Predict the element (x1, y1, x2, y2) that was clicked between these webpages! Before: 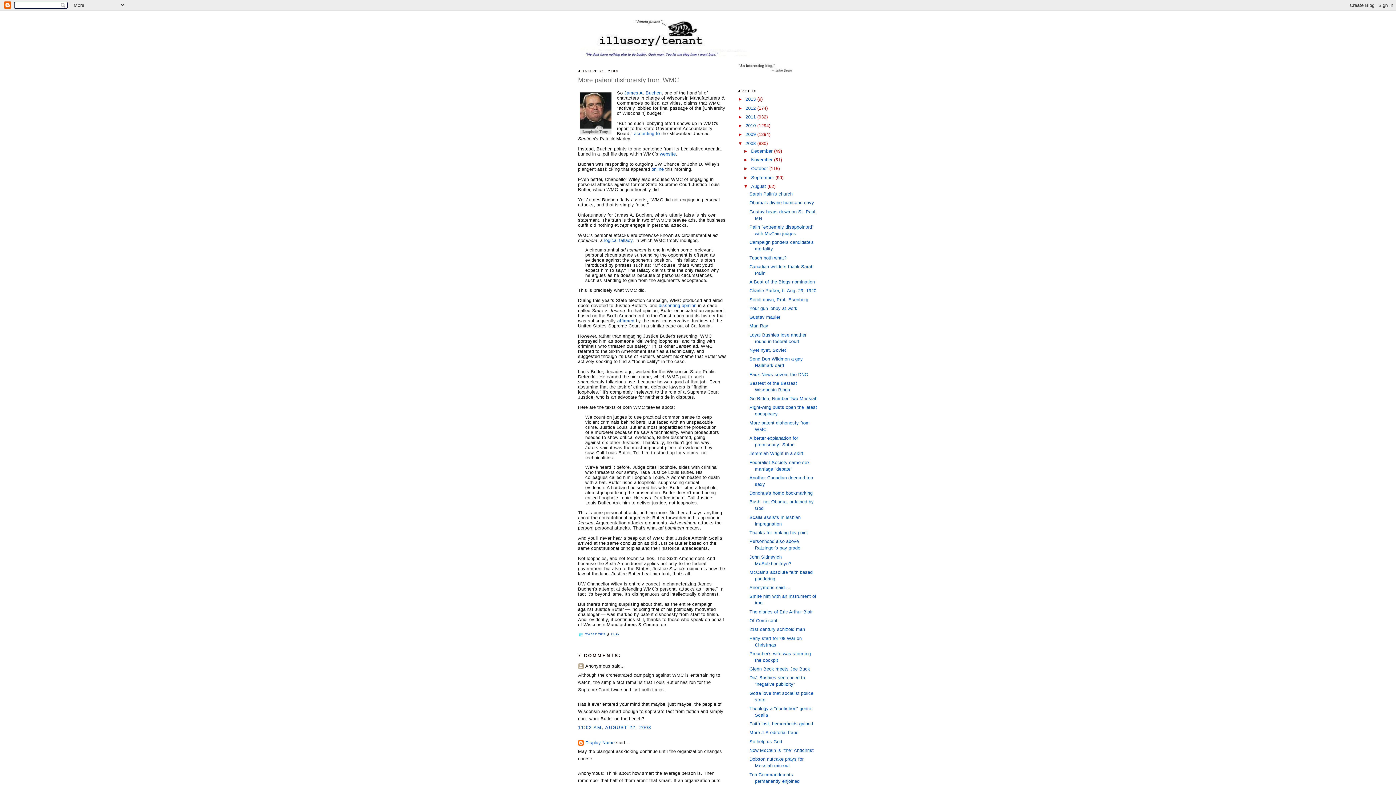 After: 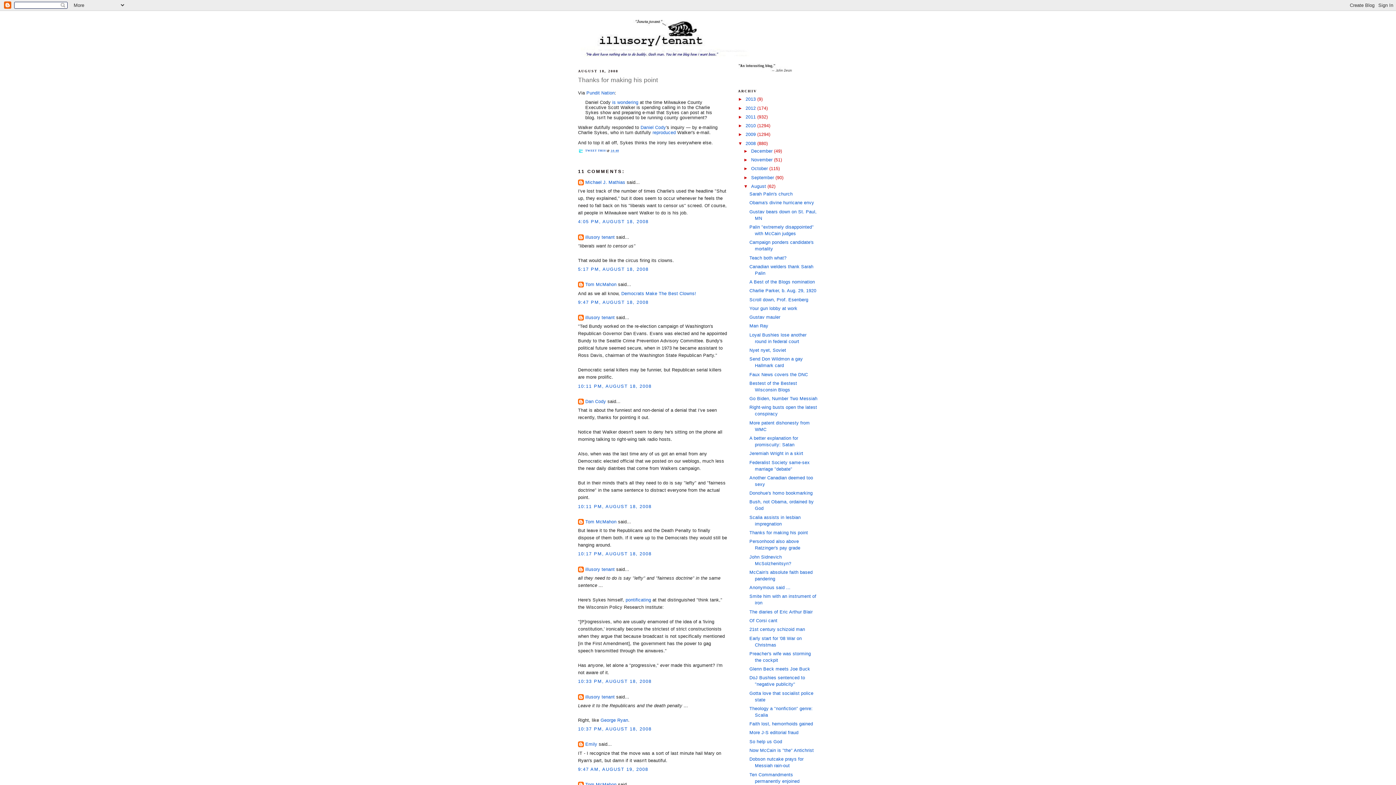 Action: bbox: (749, 530, 808, 535) label: Thanks for making his point